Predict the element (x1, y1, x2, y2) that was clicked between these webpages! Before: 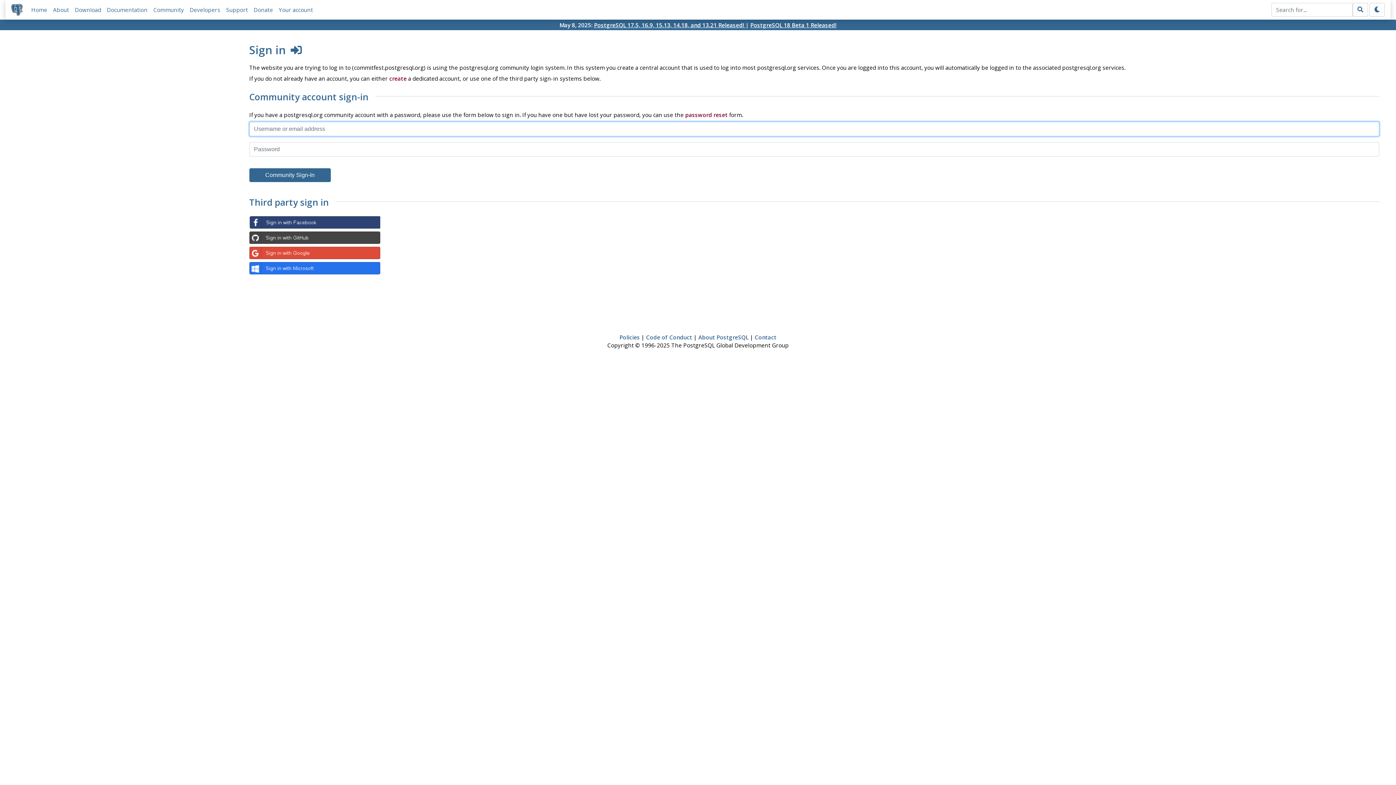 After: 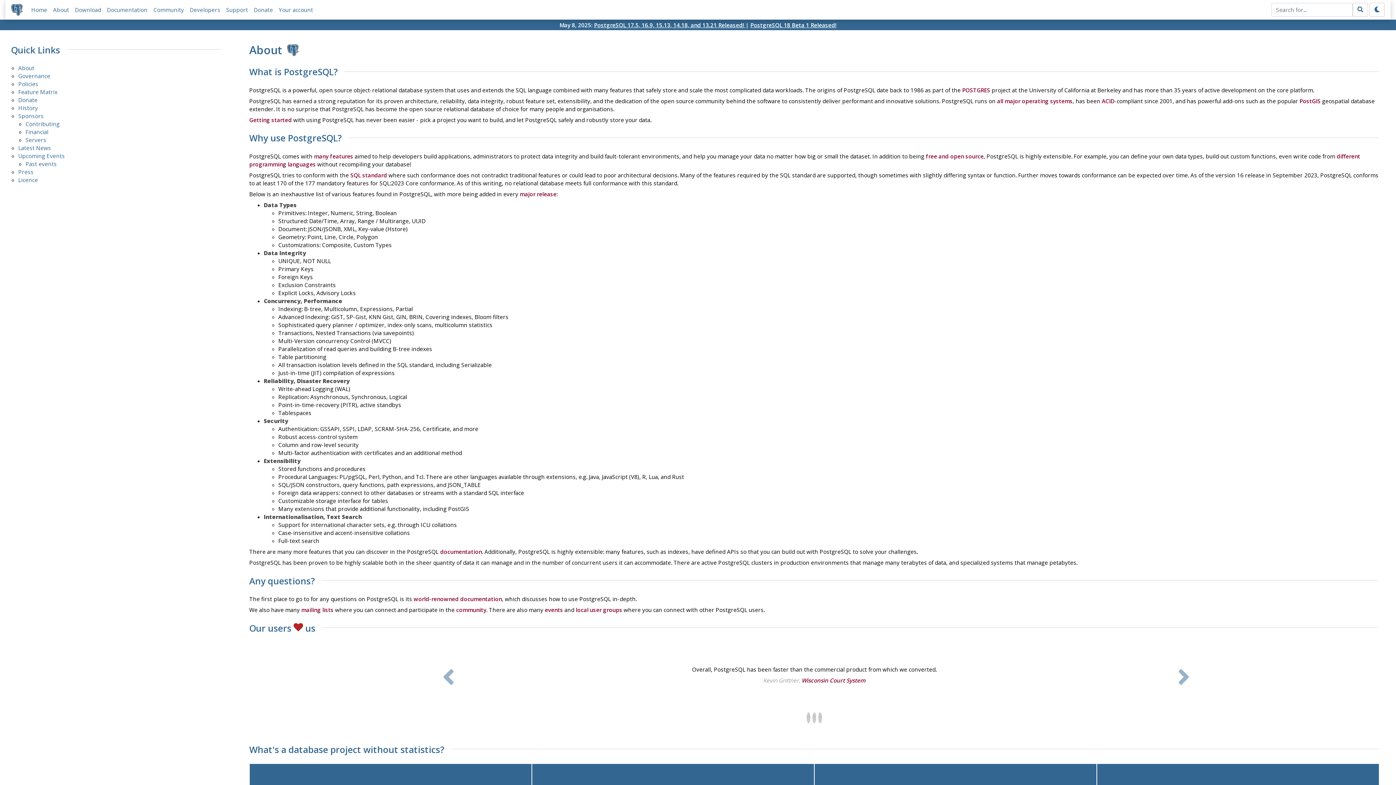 Action: label: About bbox: (53, 6, 69, 13)